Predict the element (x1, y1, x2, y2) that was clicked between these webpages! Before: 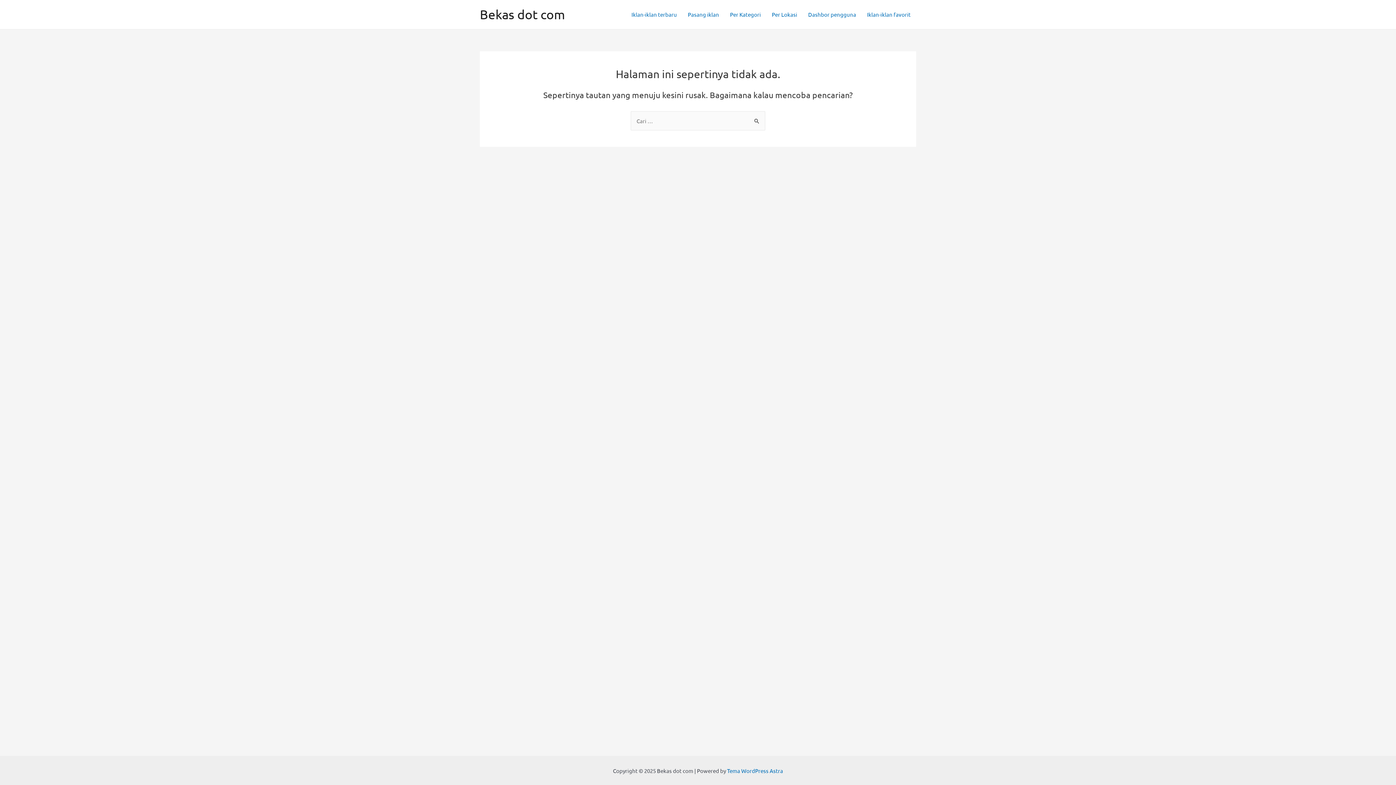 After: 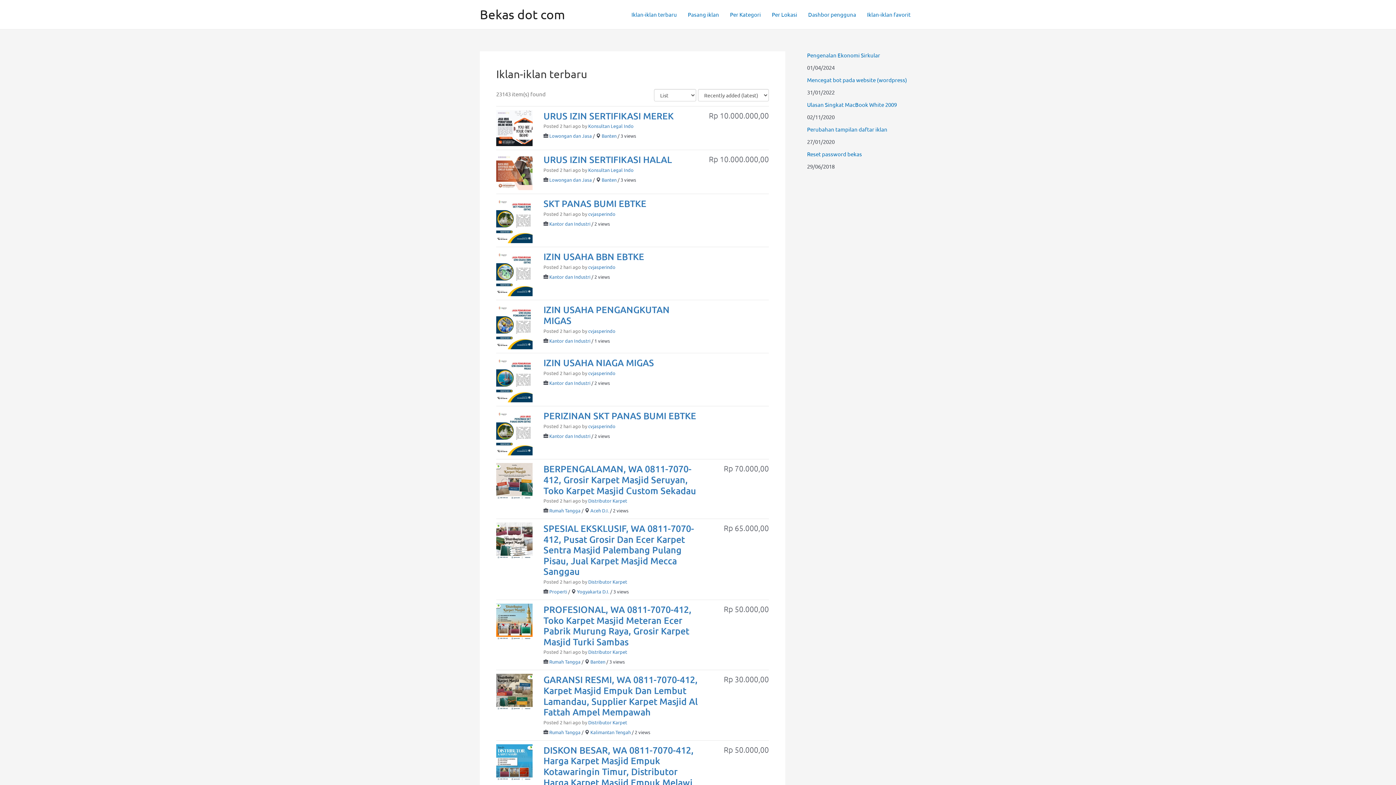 Action: label: Iklan-iklan terbaru bbox: (626, 0, 682, 29)